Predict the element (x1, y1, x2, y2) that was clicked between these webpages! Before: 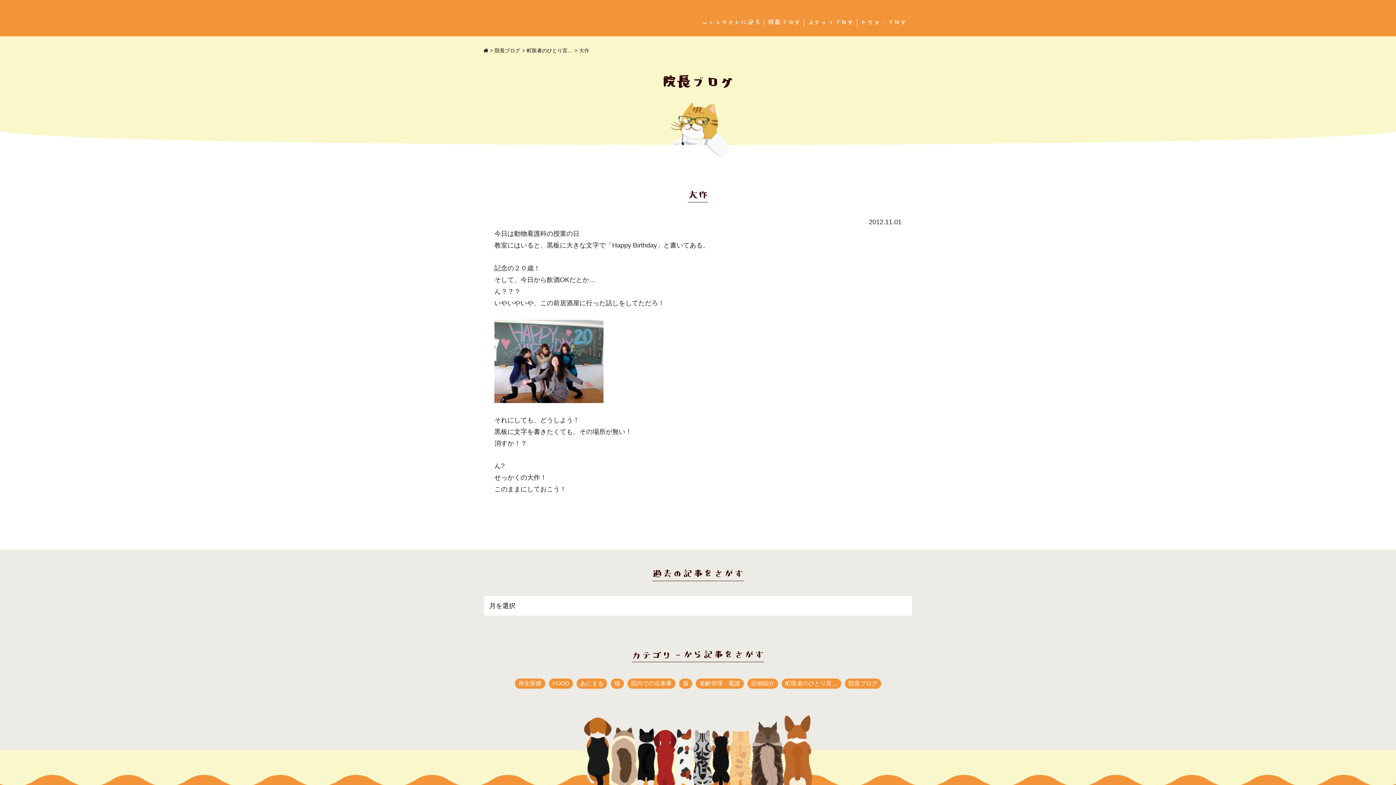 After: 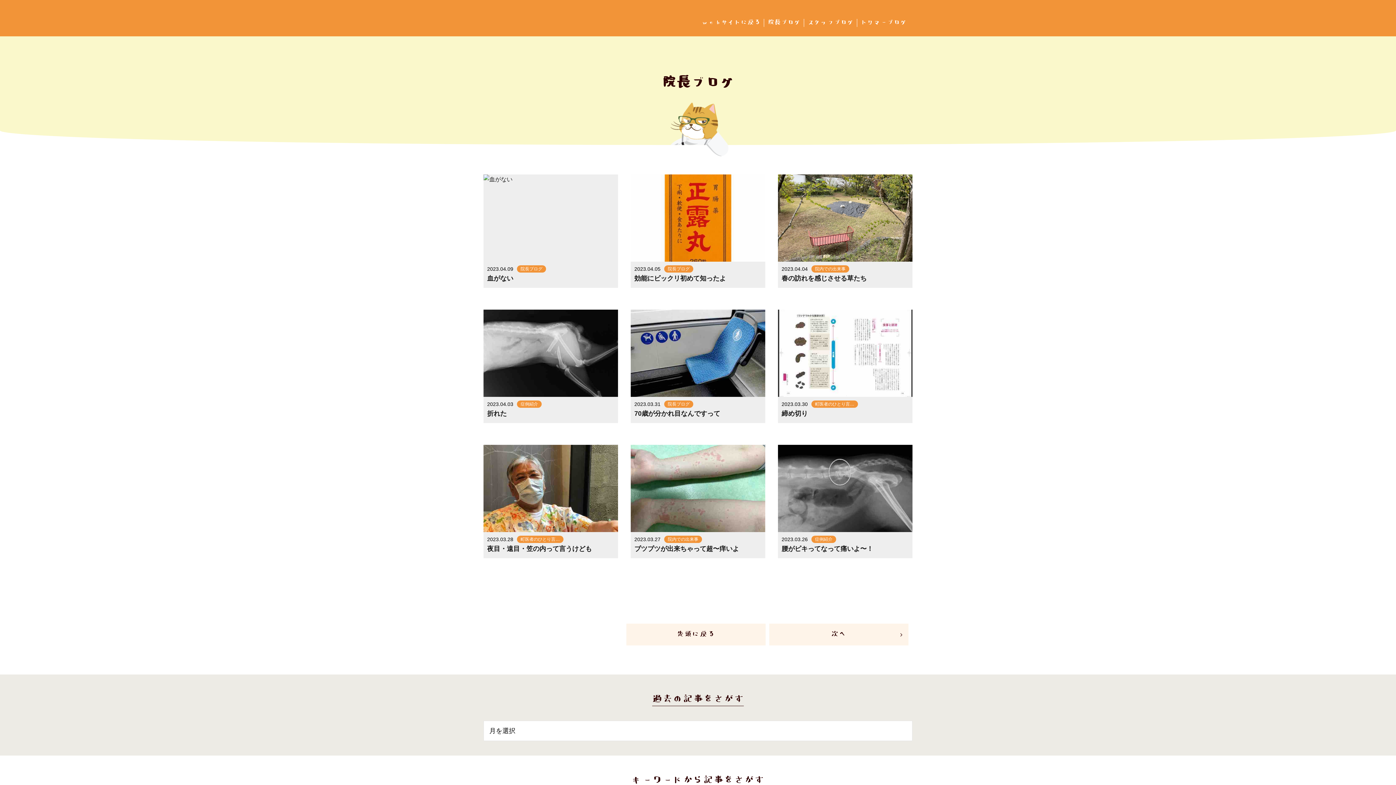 Action: bbox: (764, 9, 804, 28) label: 院長ブログ